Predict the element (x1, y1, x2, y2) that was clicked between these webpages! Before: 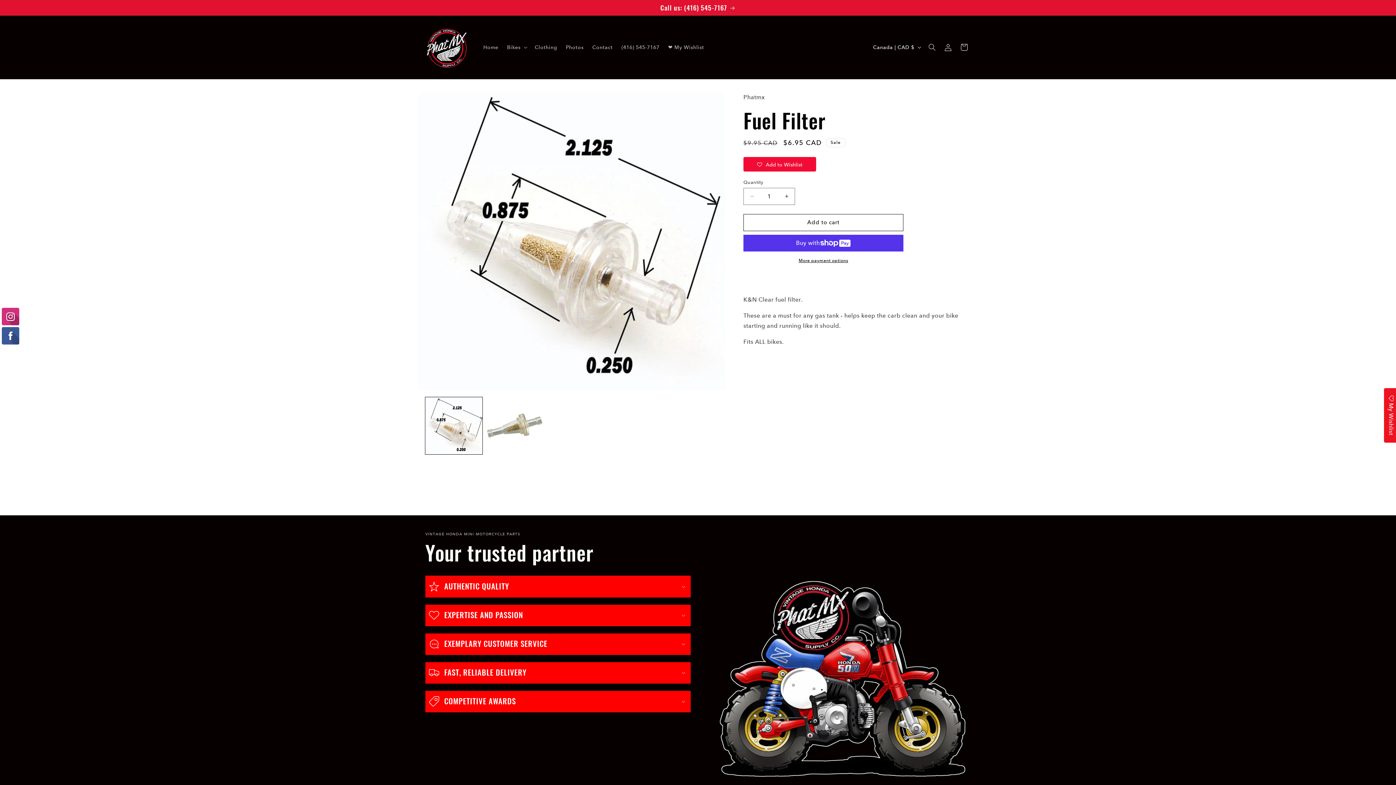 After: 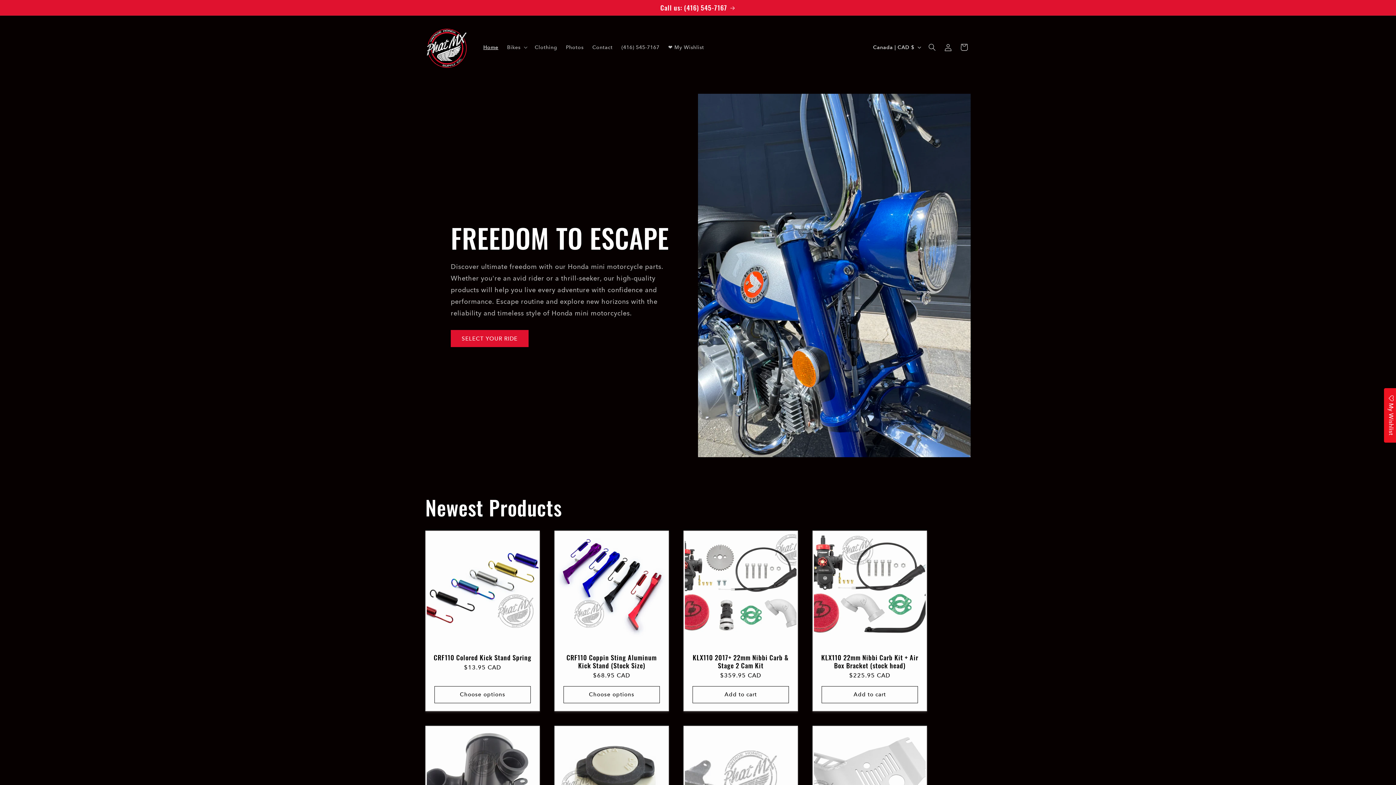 Action: label: Home bbox: (479, 39, 502, 55)